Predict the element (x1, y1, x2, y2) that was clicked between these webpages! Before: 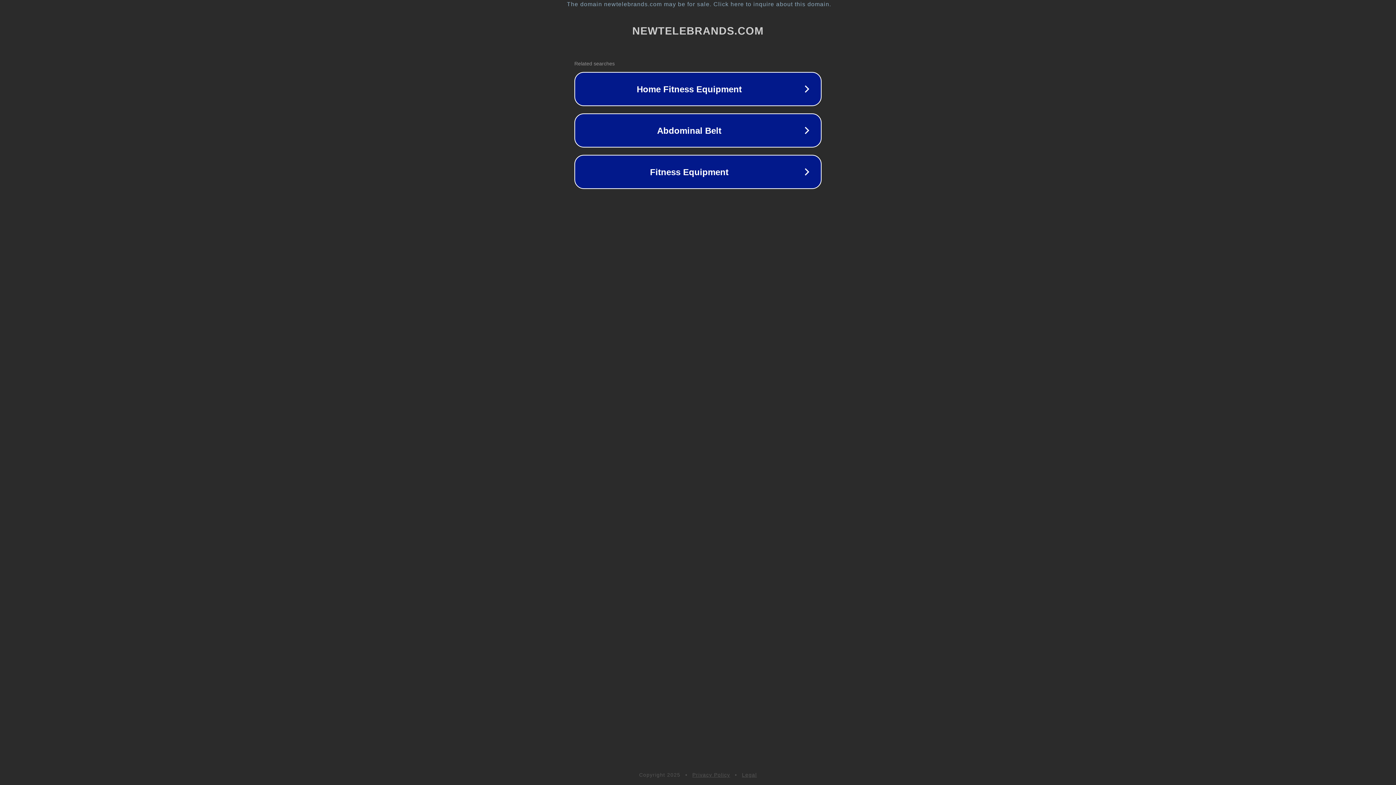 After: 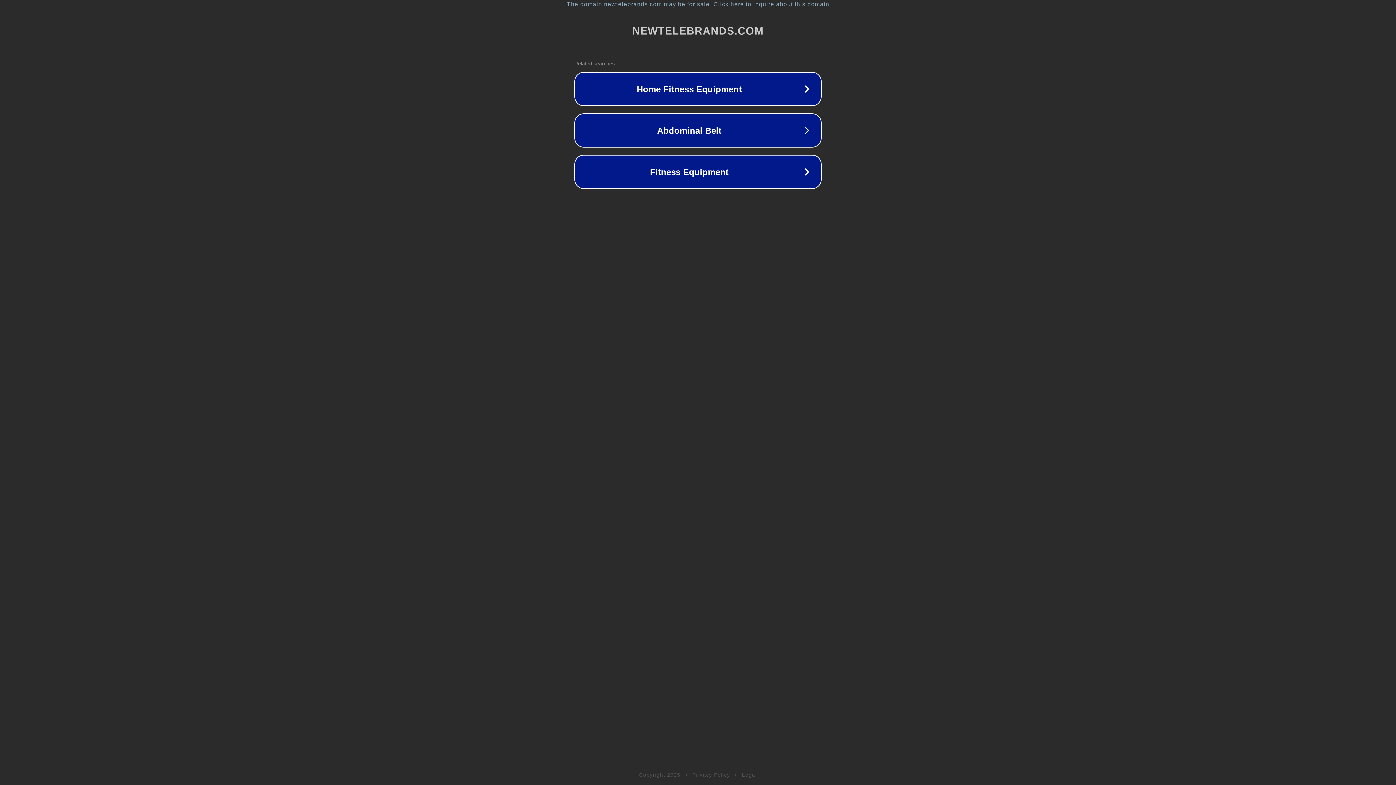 Action: bbox: (692, 772, 730, 778) label: Privacy Policy